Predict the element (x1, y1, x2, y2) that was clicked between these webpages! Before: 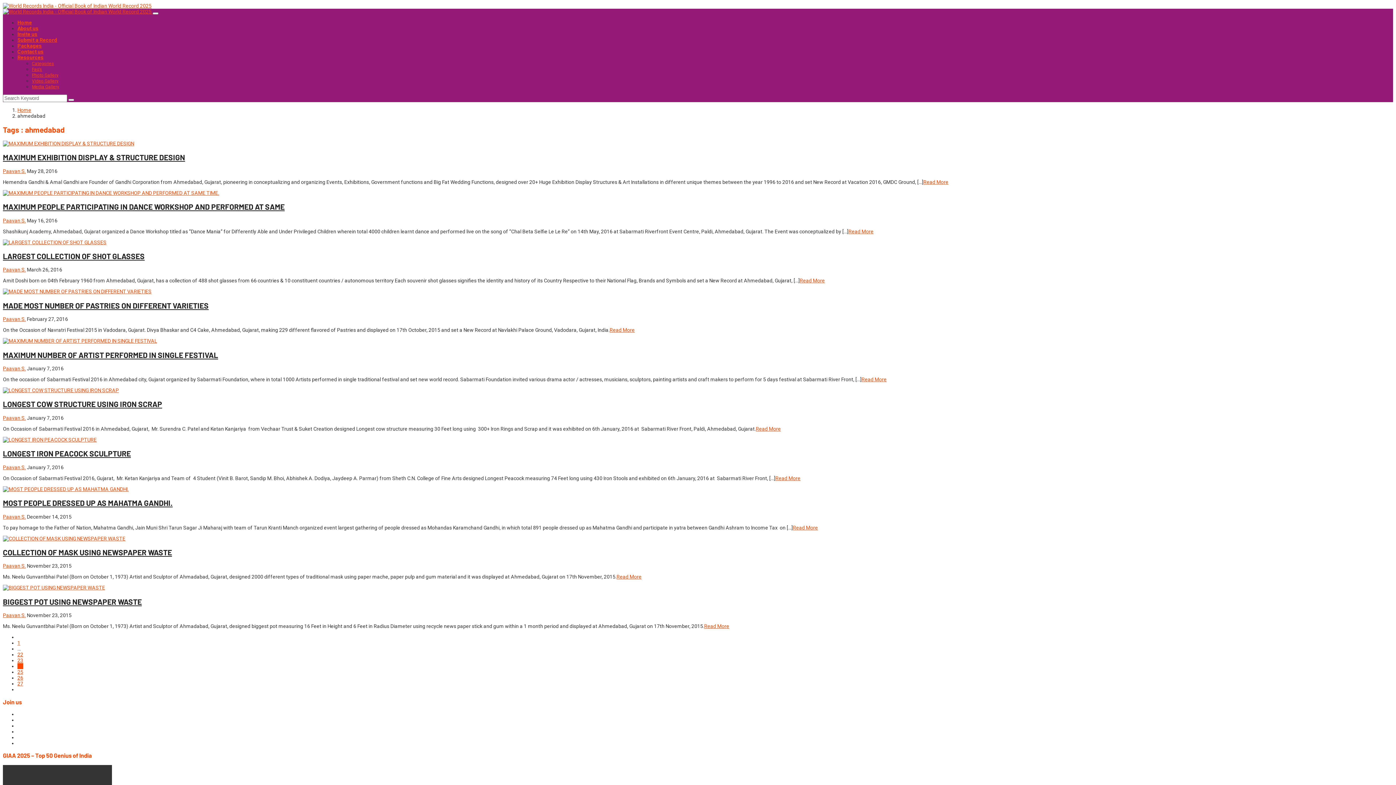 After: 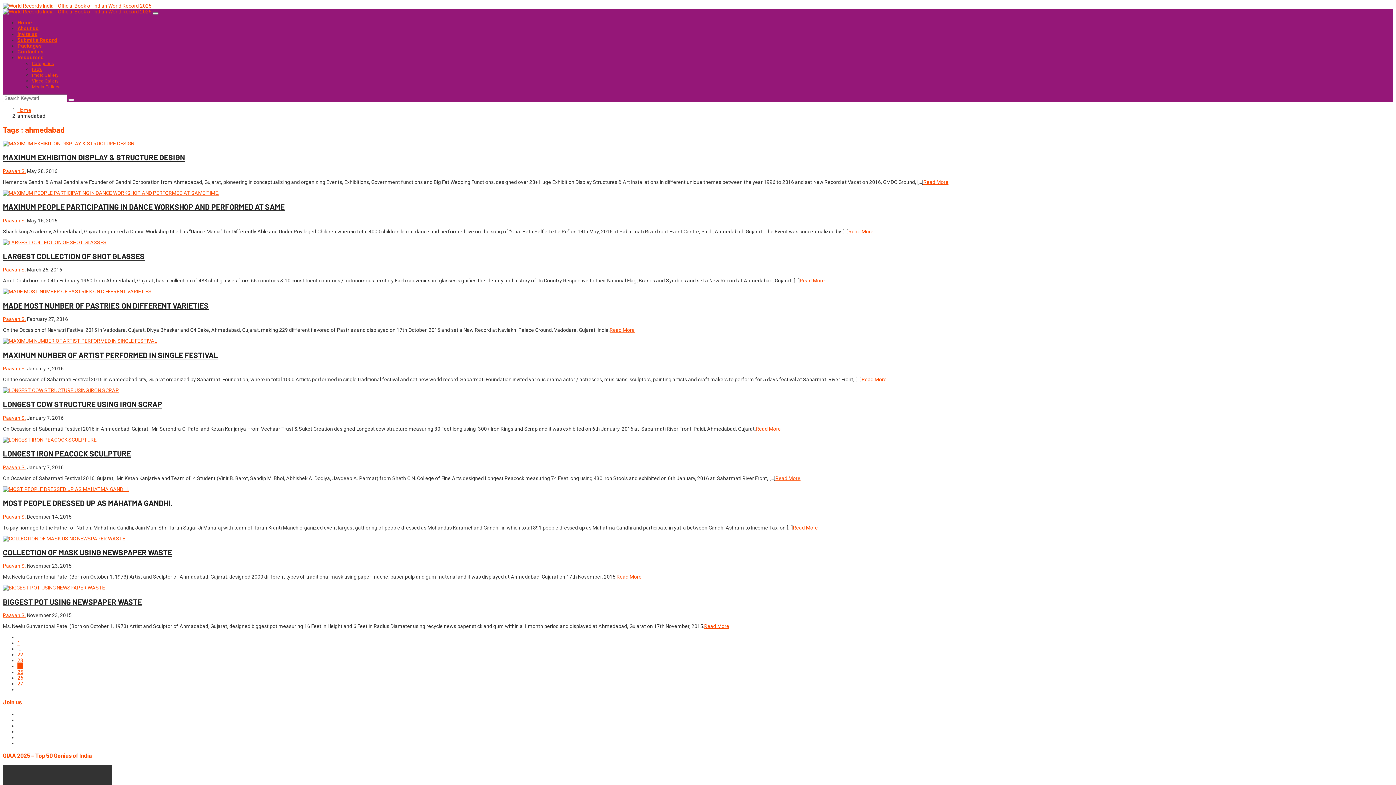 Action: bbox: (17, 663, 23, 669) label: 24